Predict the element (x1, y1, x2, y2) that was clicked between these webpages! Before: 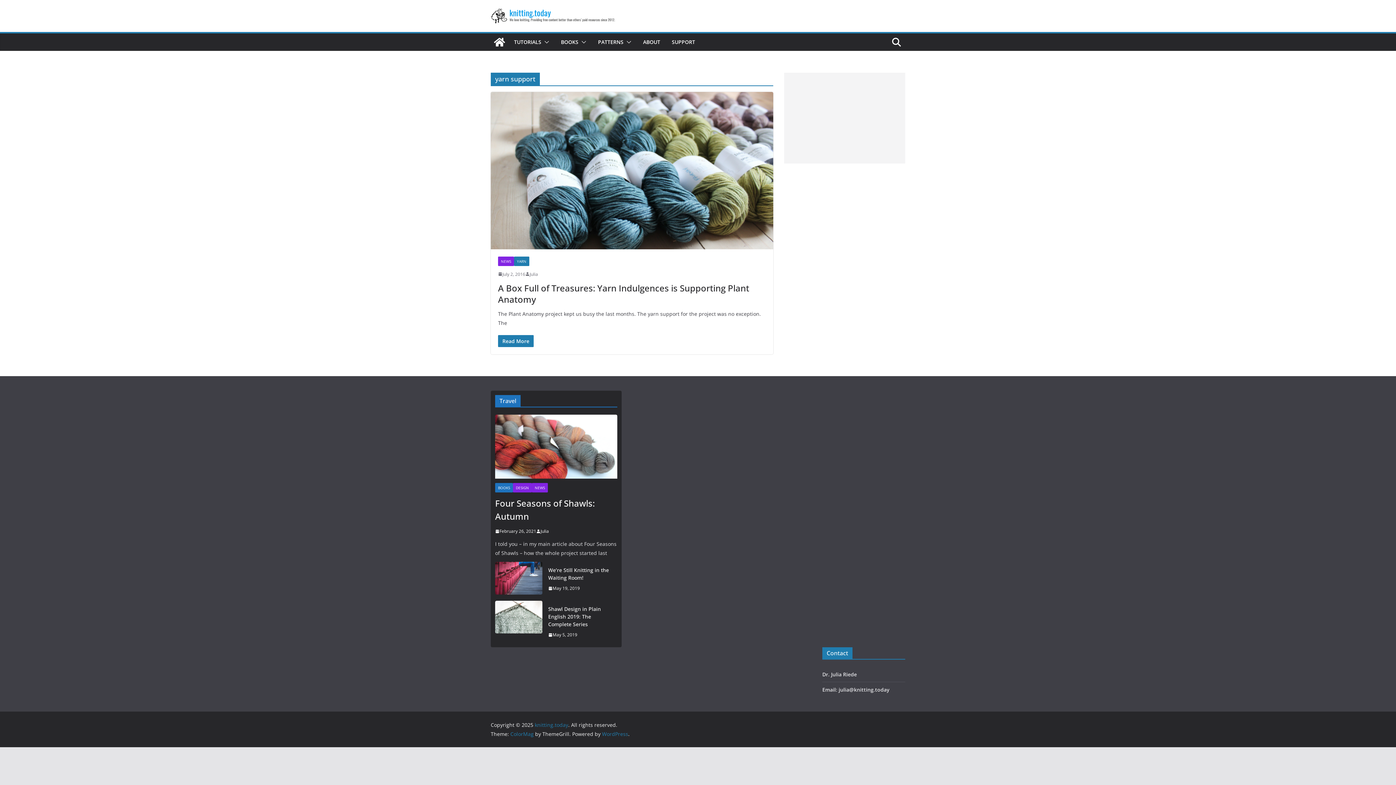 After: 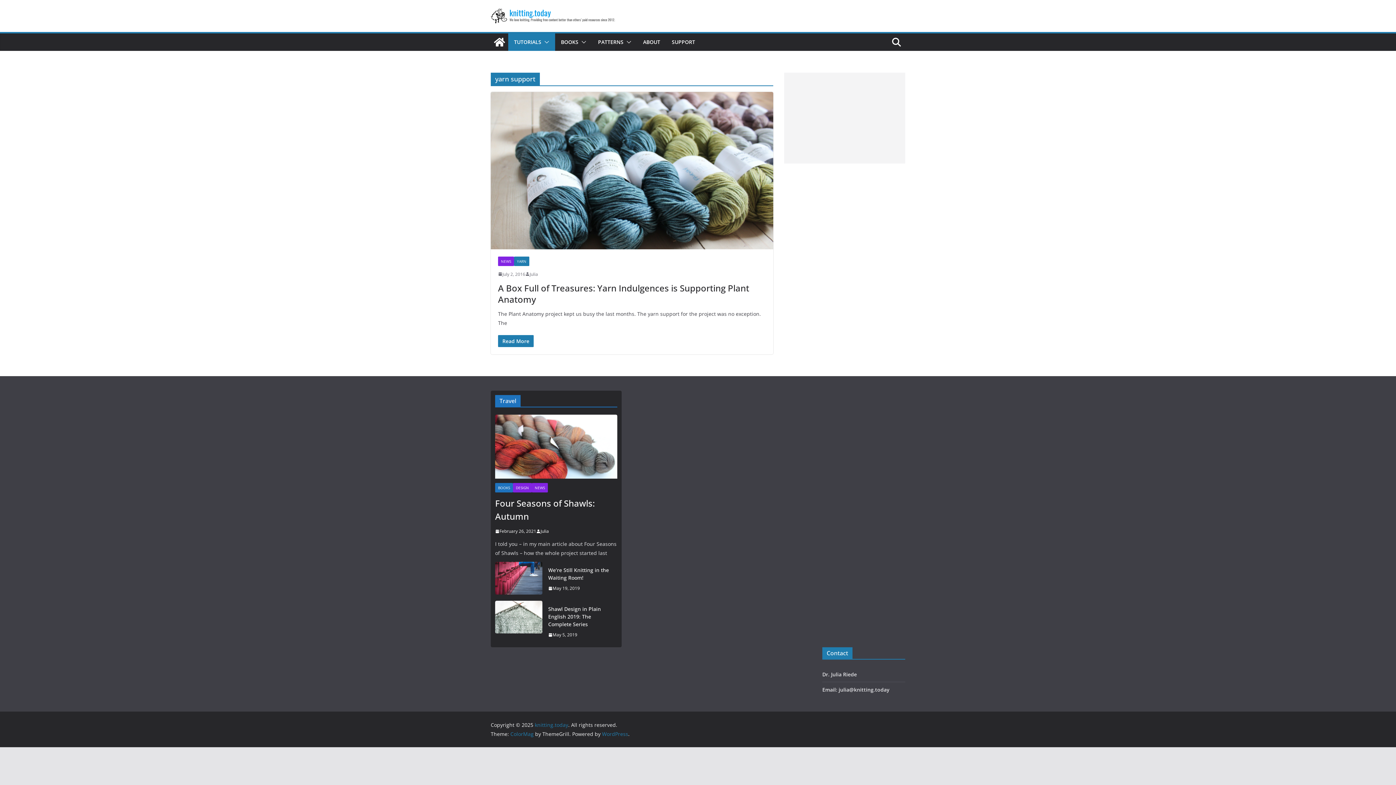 Action: bbox: (541, 37, 549, 47)